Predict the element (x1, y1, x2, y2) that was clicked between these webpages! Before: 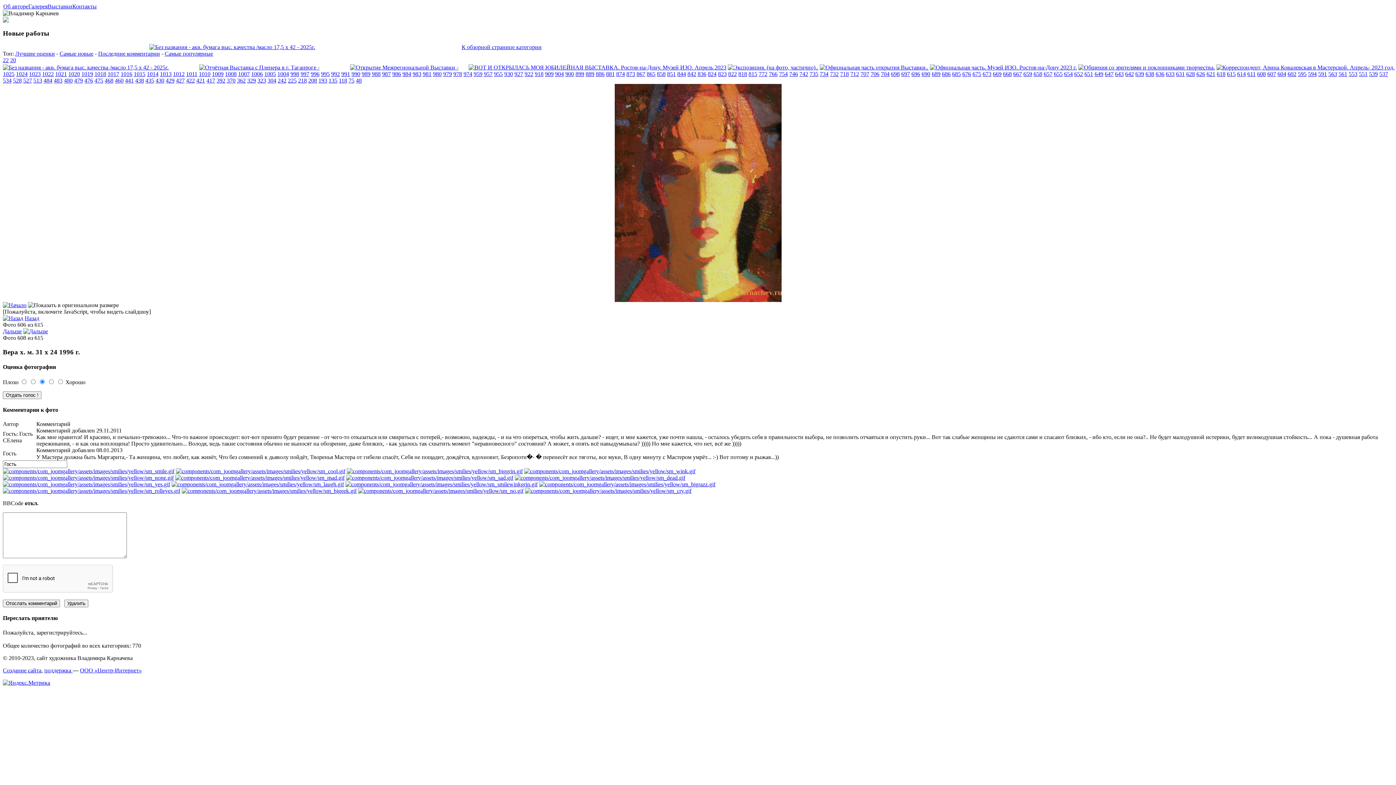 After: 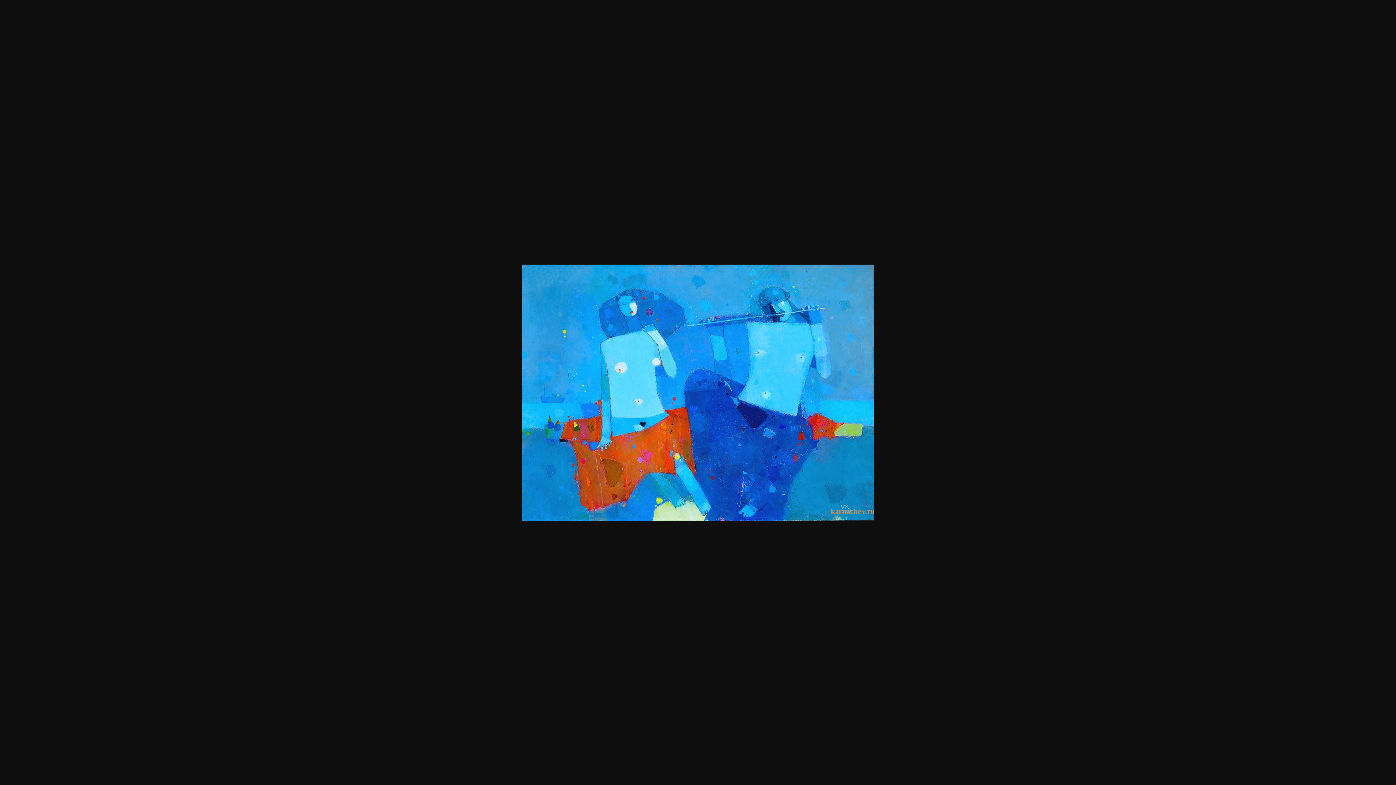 Action: bbox: (697, 71, 706, 77) label: 836